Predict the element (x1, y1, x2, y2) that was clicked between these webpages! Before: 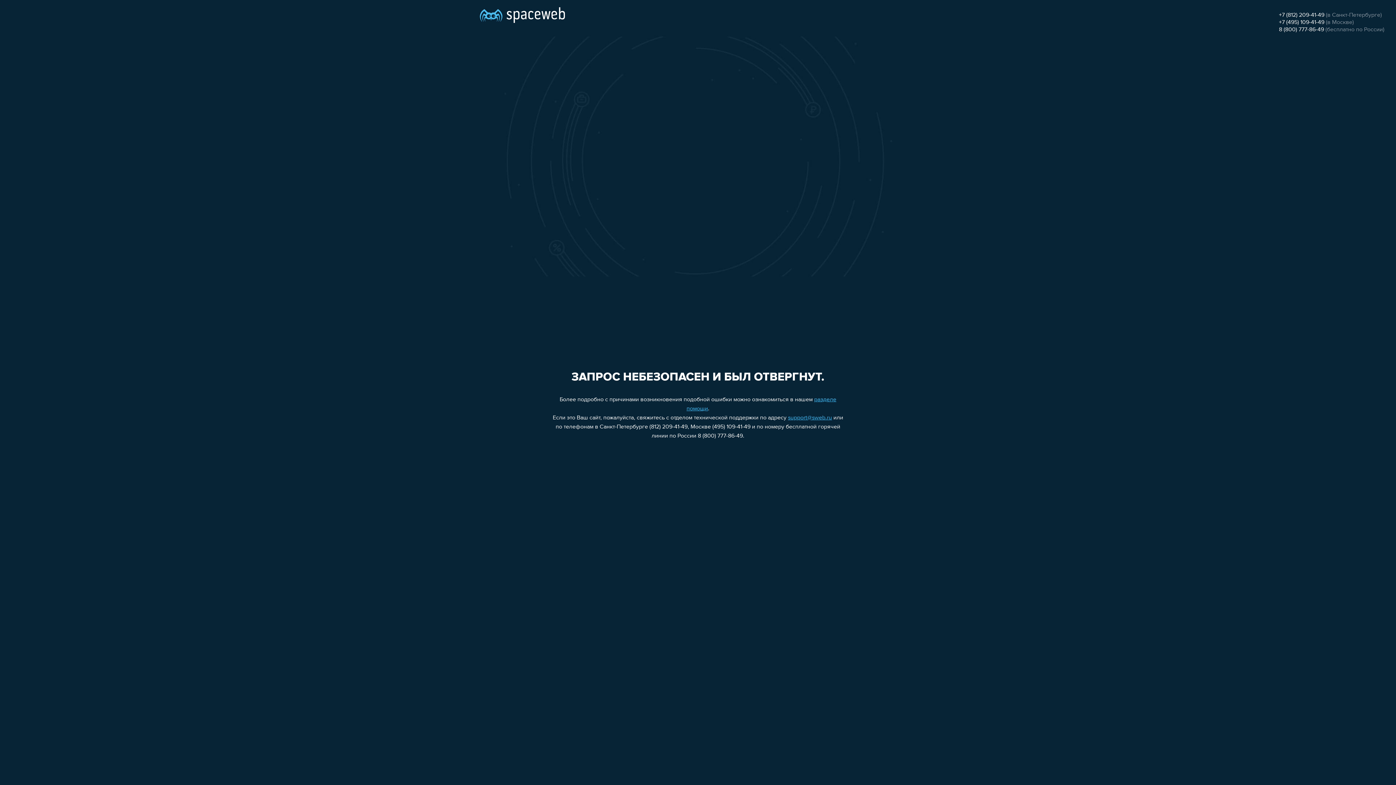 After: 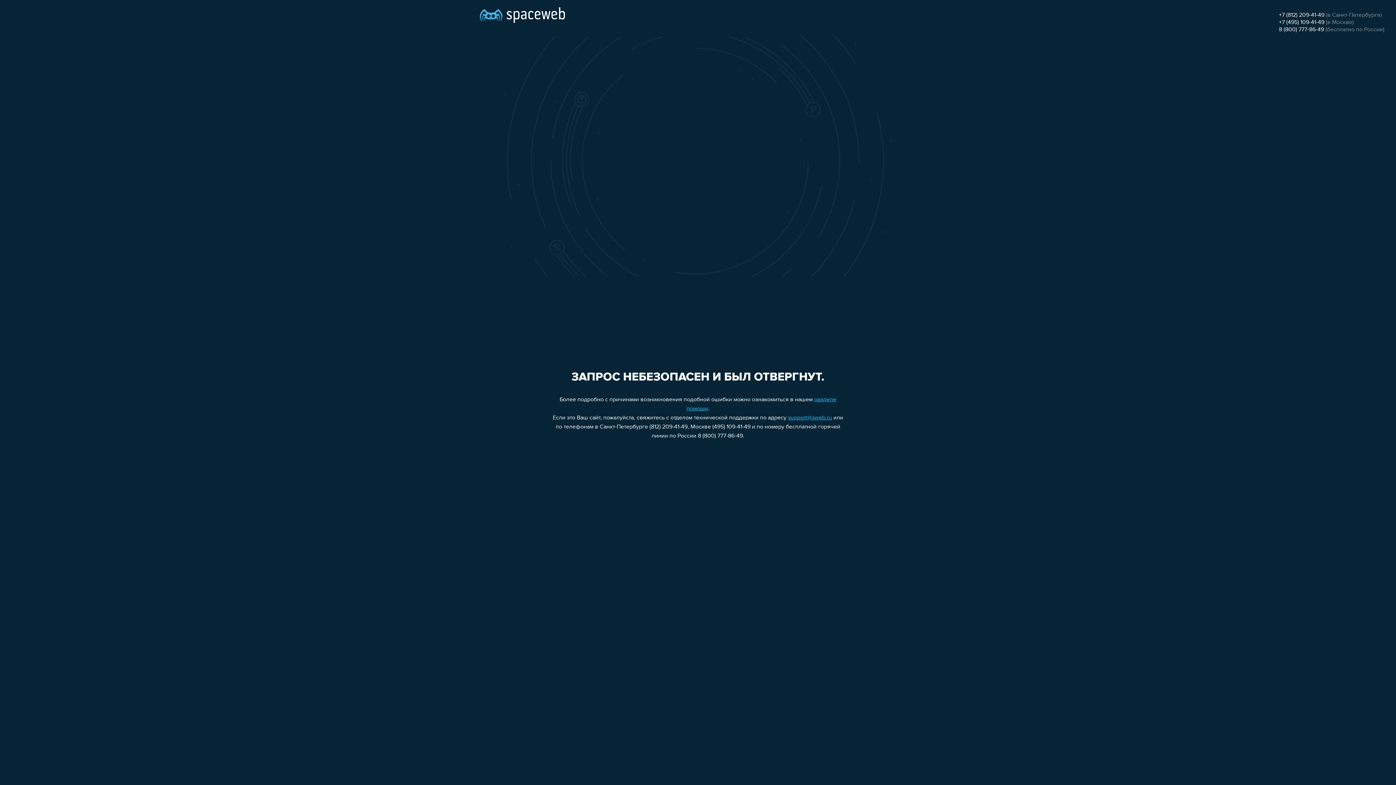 Action: label: +7 (495) 109-41-49 bbox: (1279, 19, 1324, 25)